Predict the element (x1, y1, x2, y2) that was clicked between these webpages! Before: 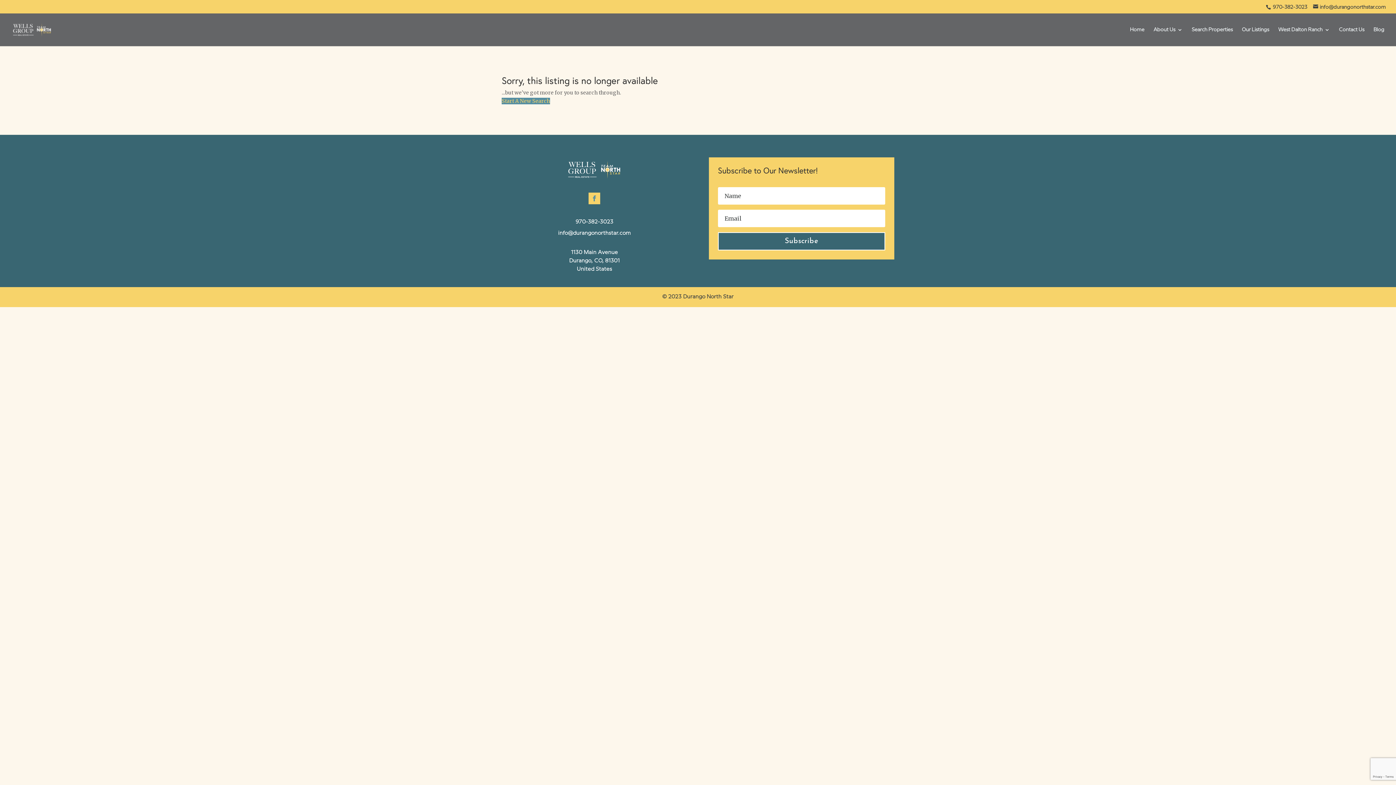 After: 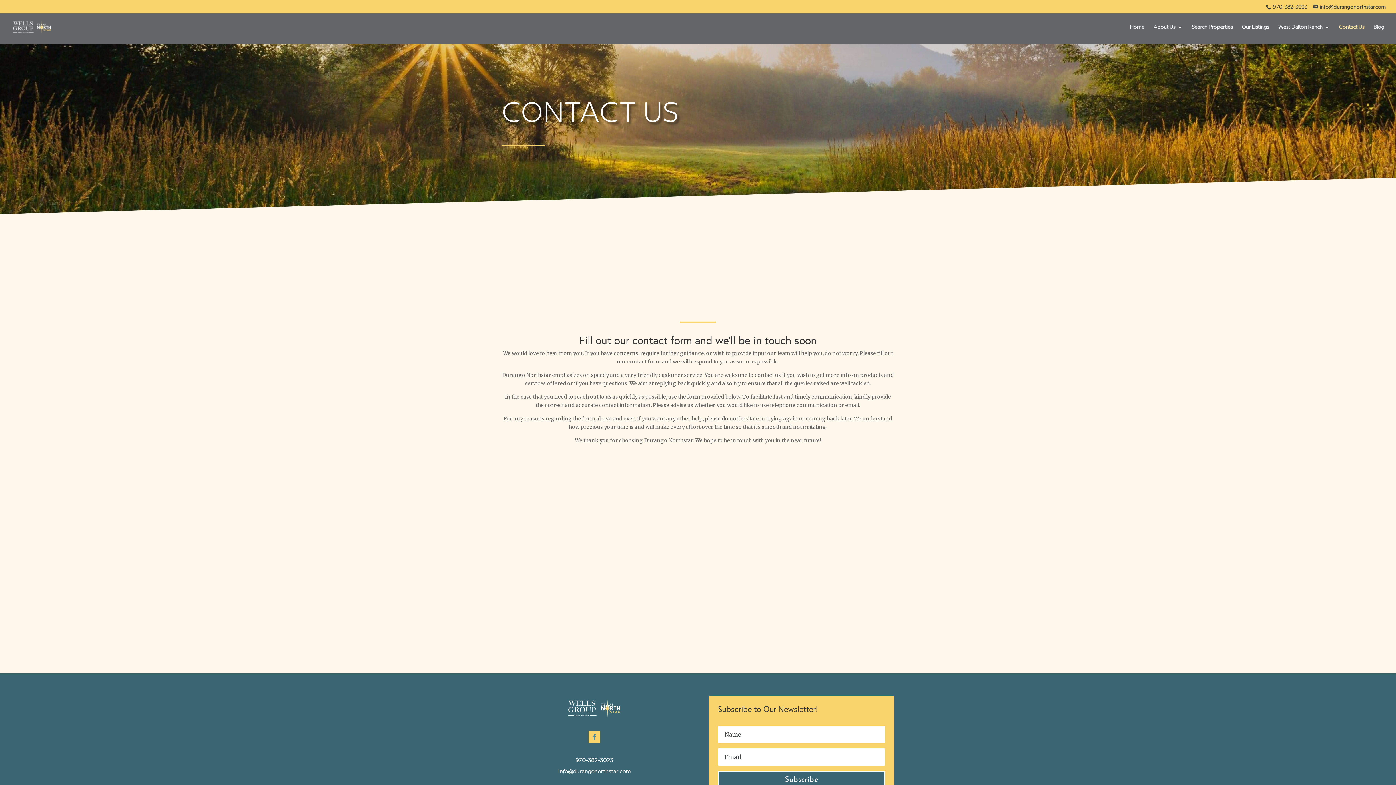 Action: label: Contact Us bbox: (1339, 27, 1364, 46)